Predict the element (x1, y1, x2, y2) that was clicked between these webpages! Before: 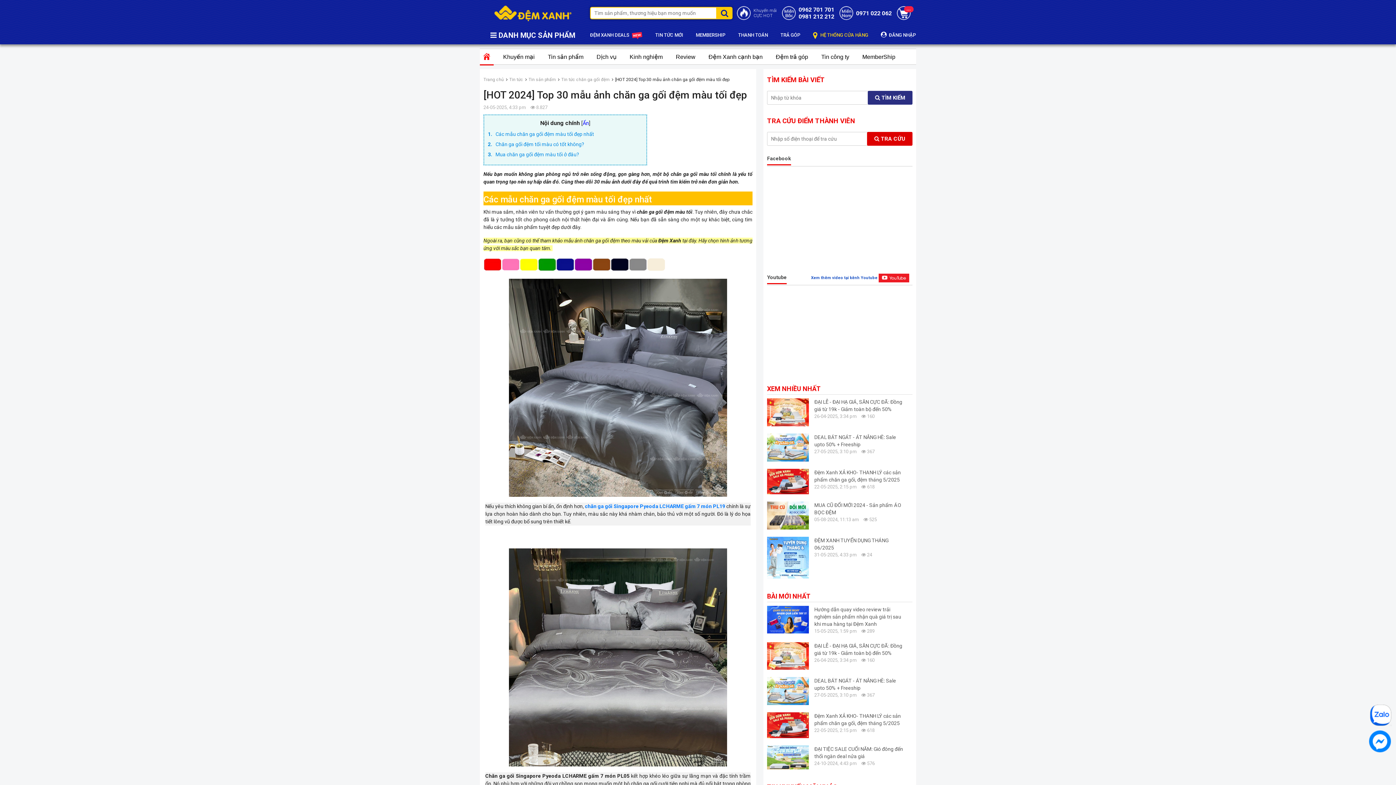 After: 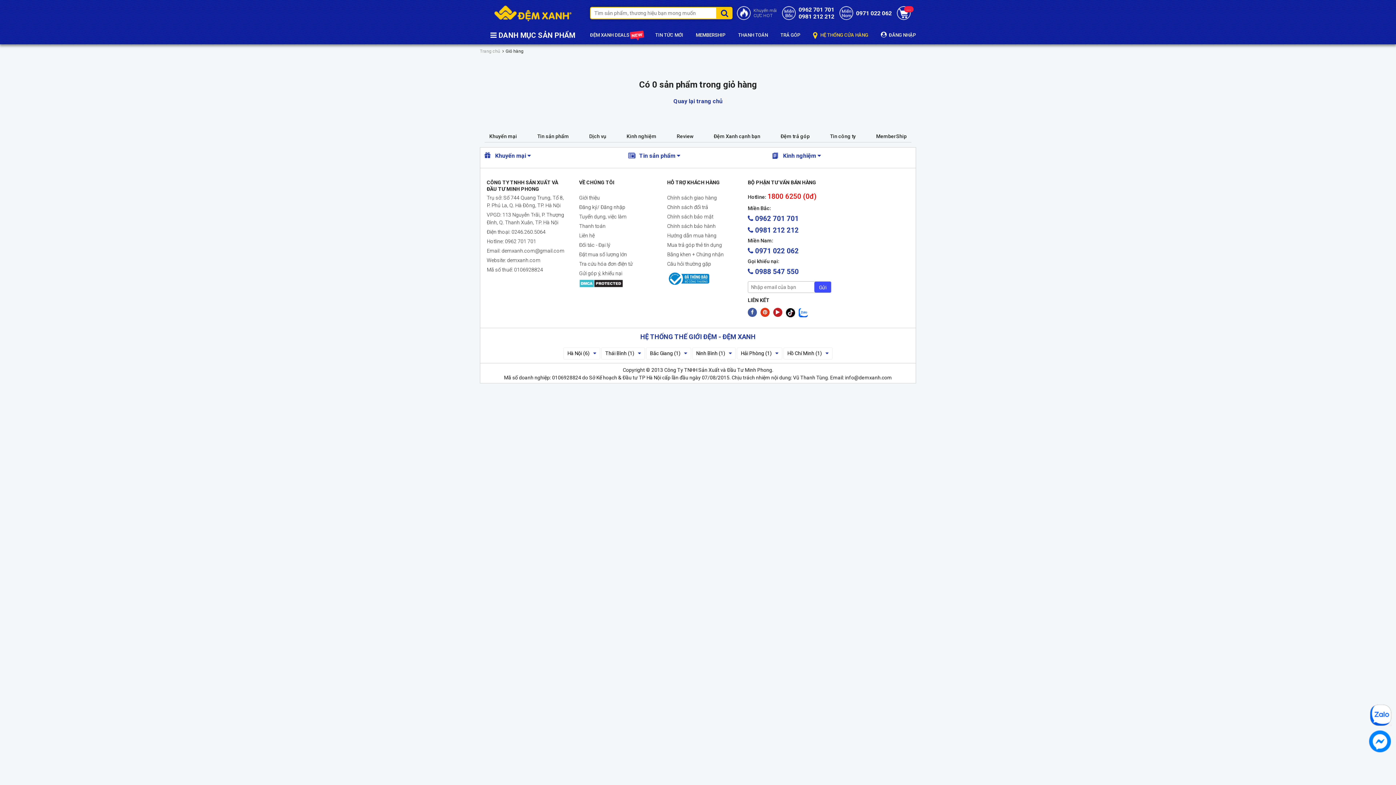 Action: bbox: (897, 6, 913, 20) label: ...